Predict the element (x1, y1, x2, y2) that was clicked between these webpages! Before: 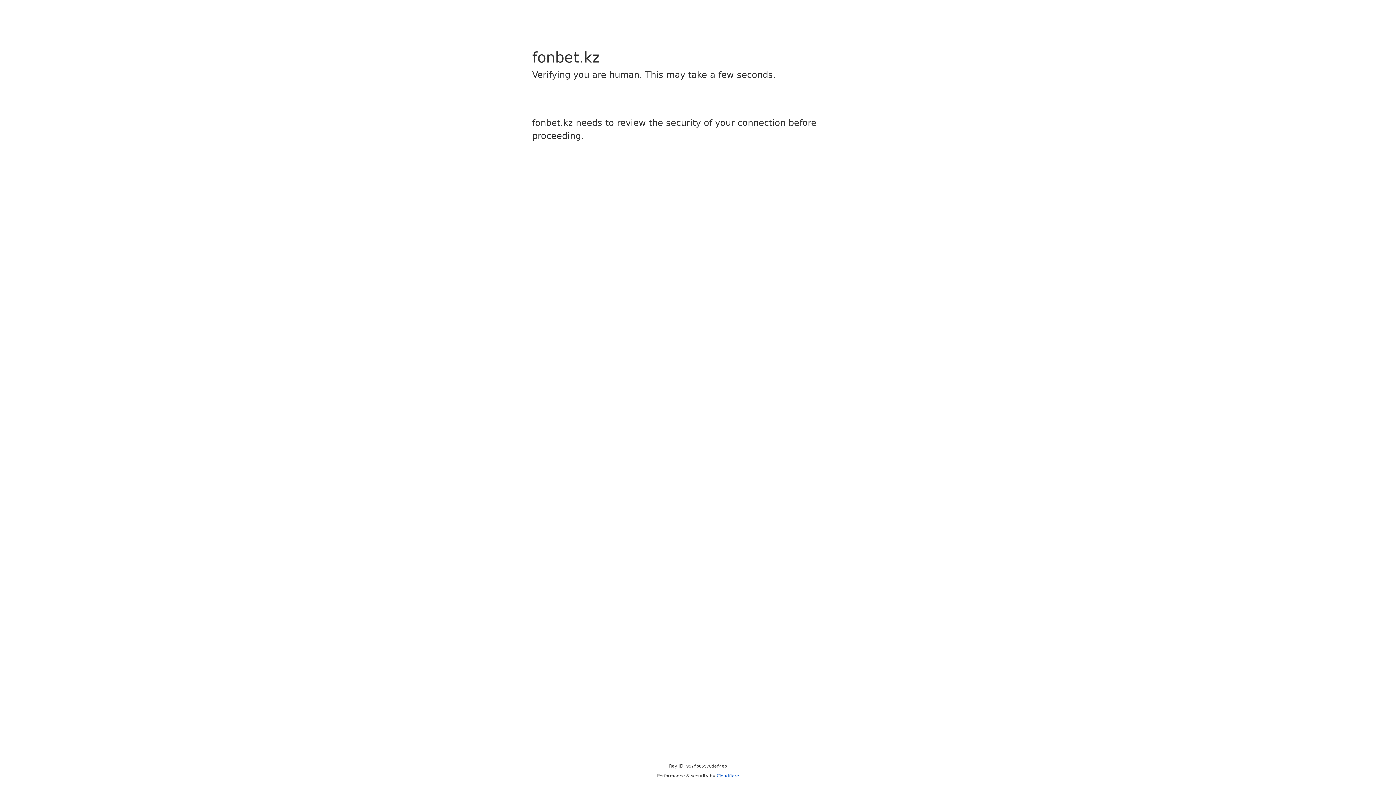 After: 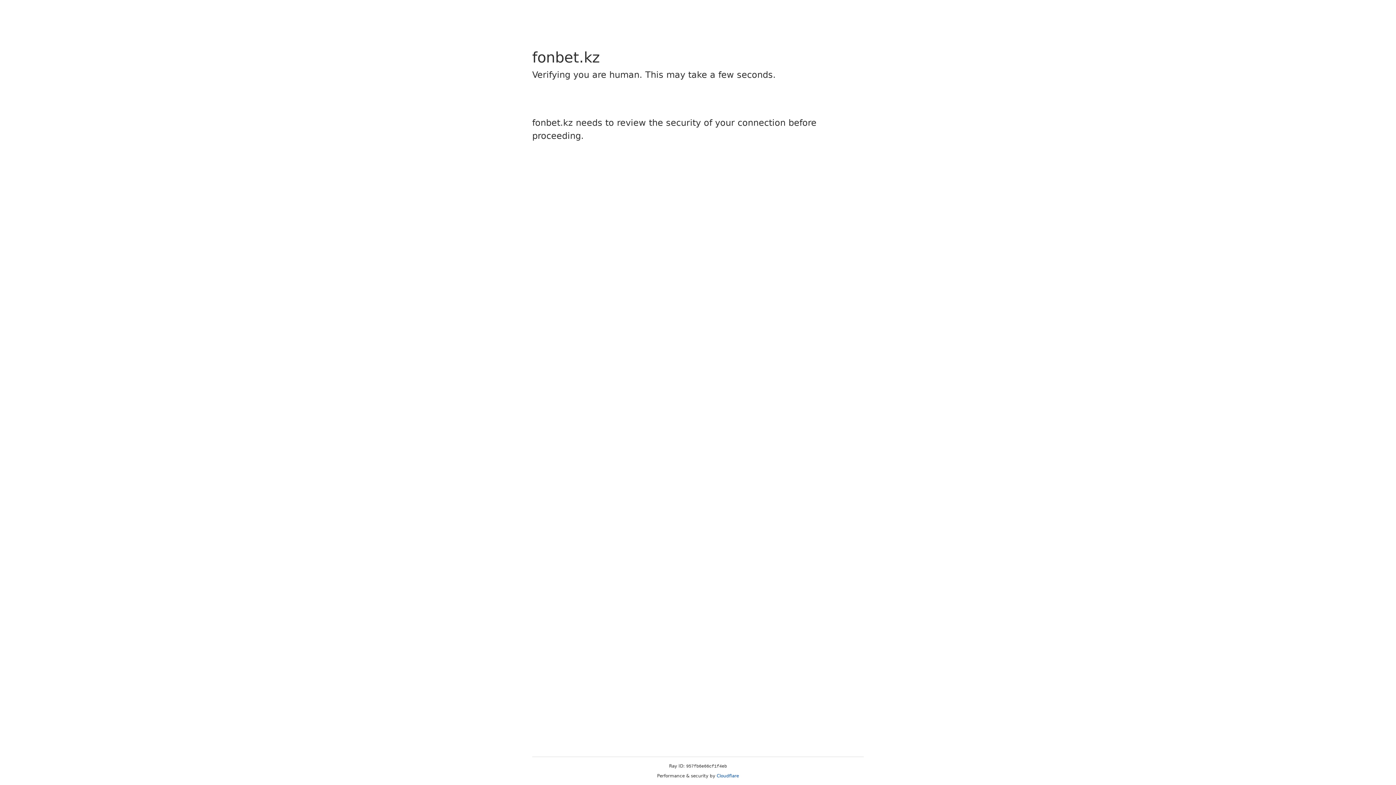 Action: label: Cloudflare bbox: (716, 773, 739, 778)